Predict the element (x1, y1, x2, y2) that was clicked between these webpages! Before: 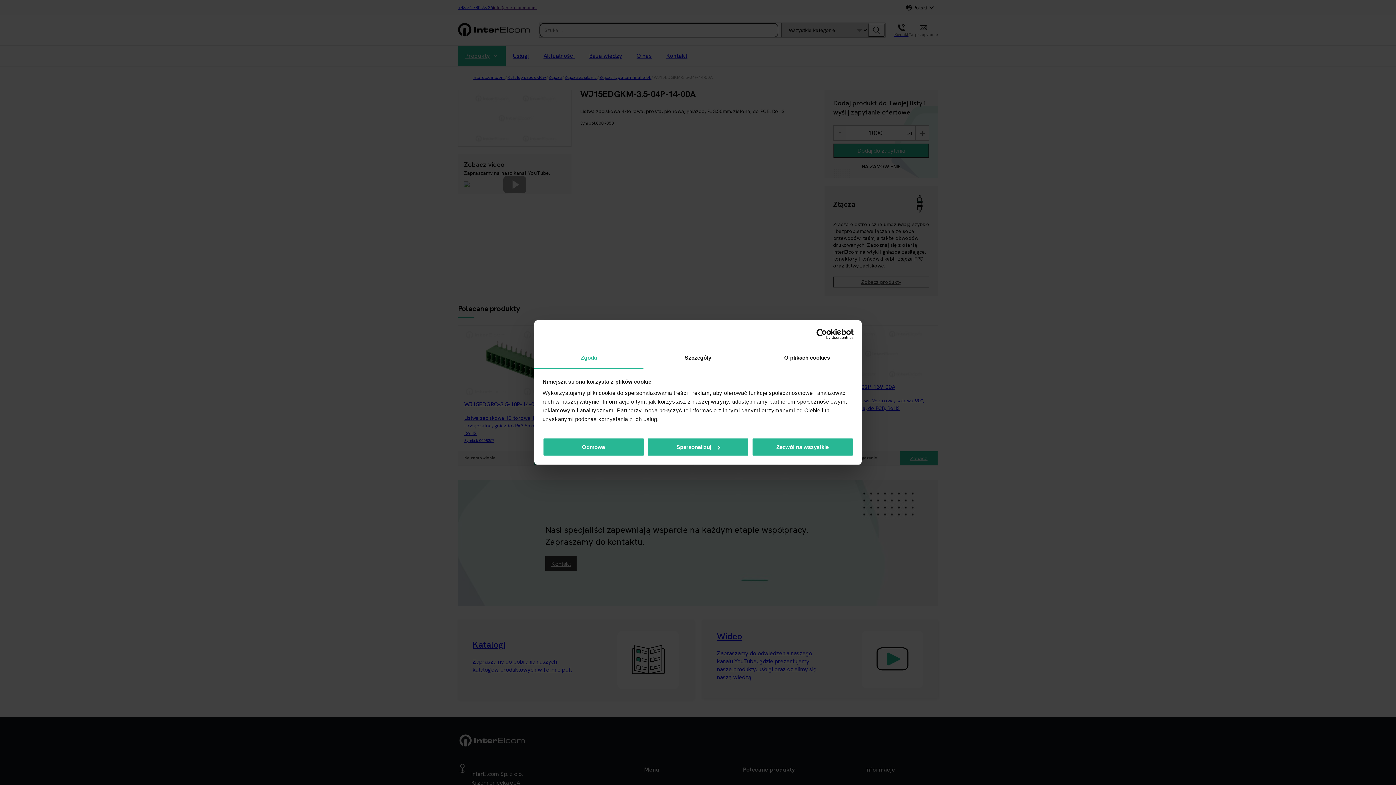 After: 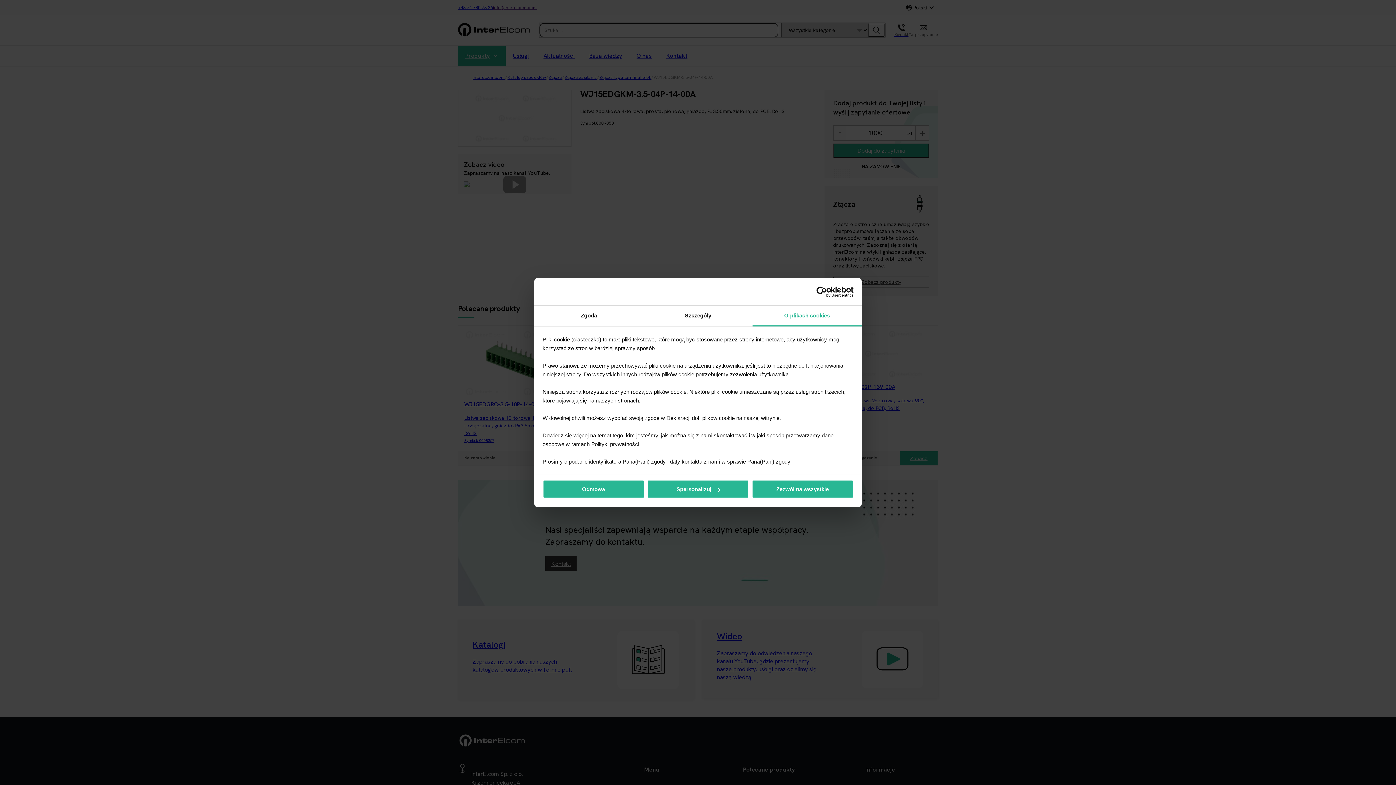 Action: bbox: (752, 348, 861, 368) label: O plikach cookies